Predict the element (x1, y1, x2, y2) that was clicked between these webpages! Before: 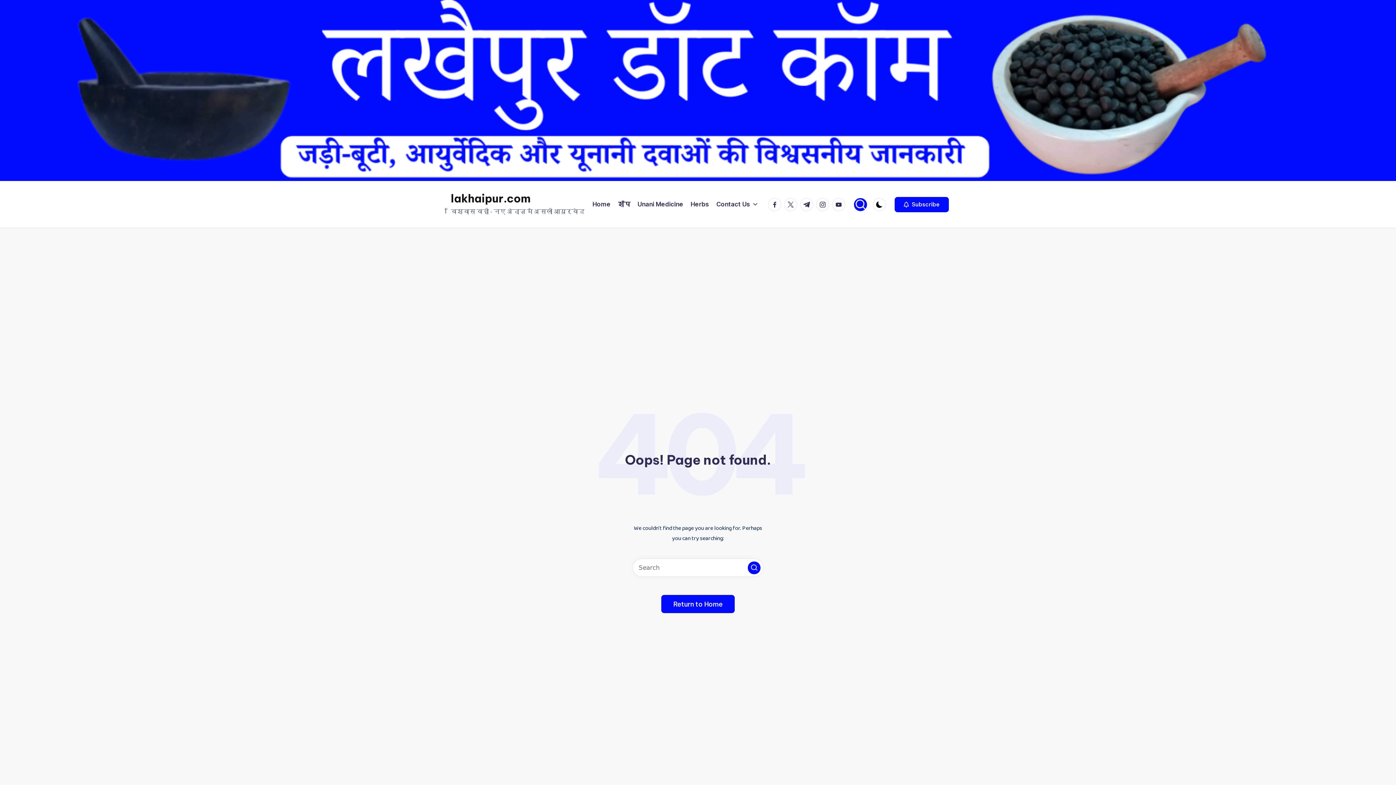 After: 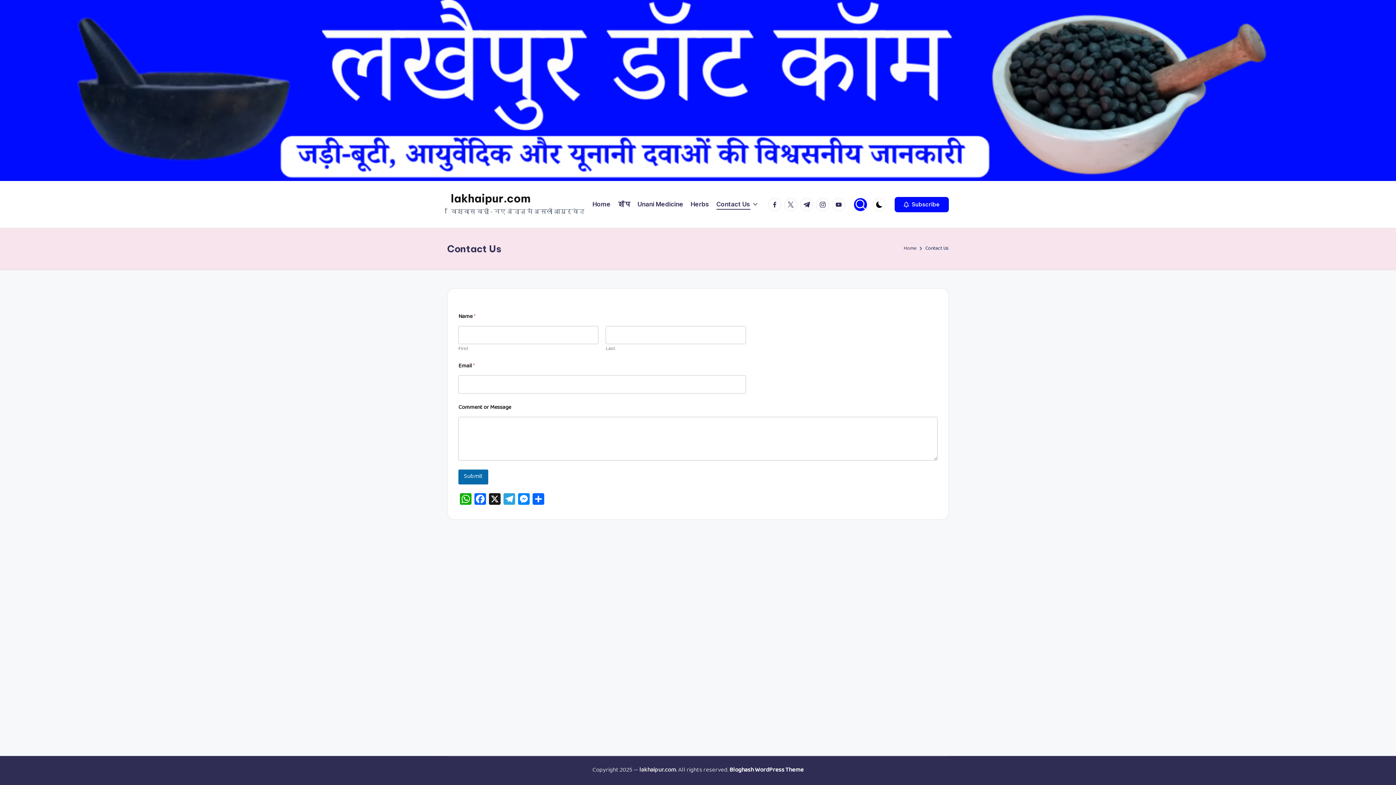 Action: label: Contact Us bbox: (716, 199, 758, 209)